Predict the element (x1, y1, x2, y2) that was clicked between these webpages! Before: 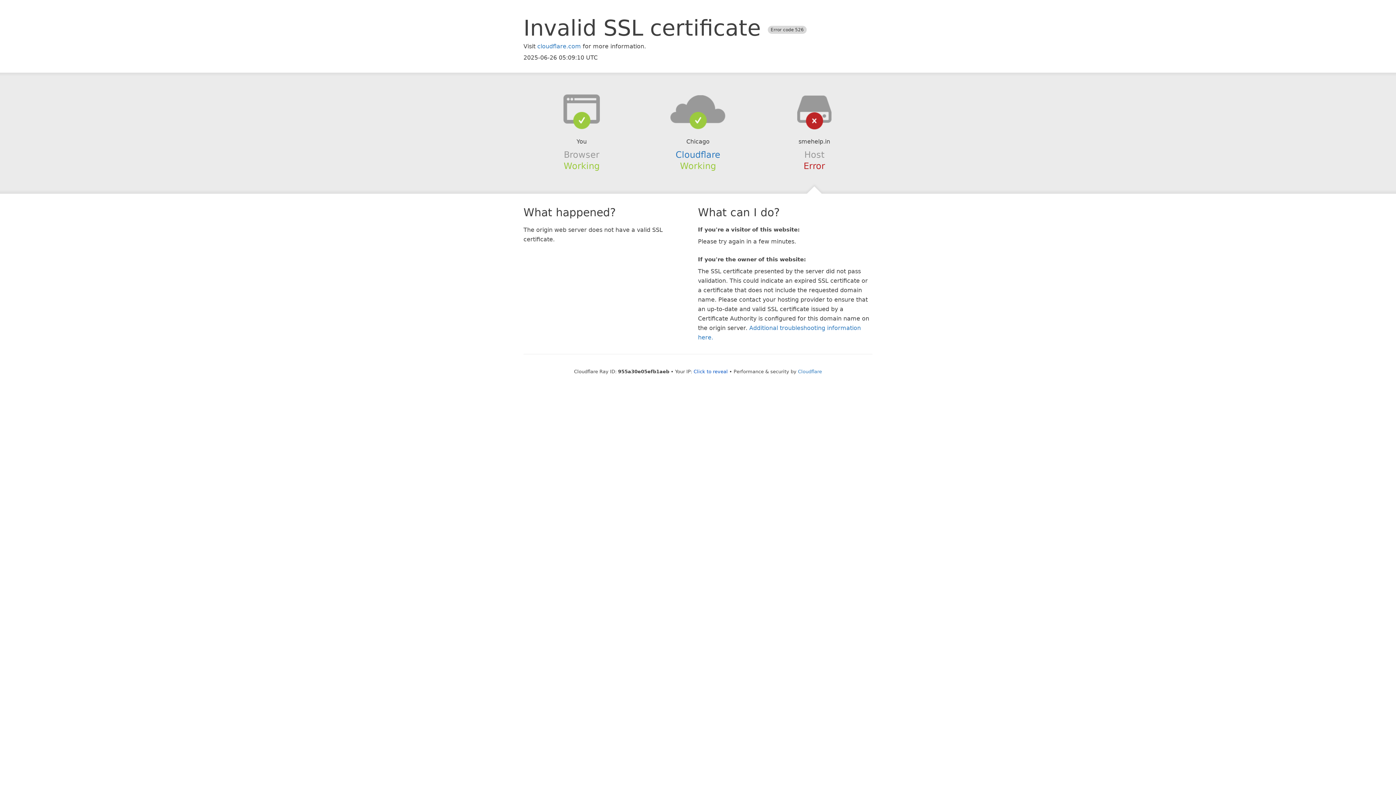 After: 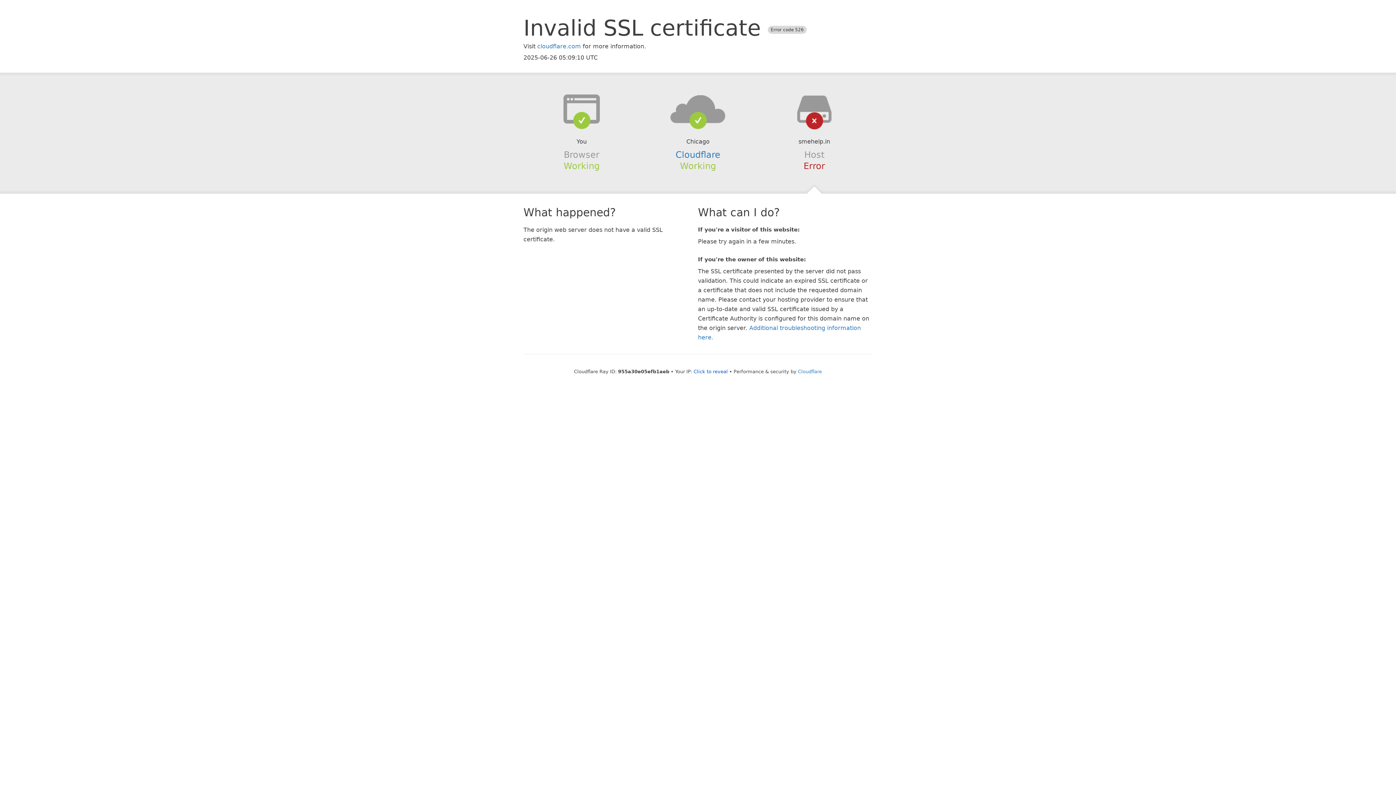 Action: bbox: (639, 94, 756, 123)